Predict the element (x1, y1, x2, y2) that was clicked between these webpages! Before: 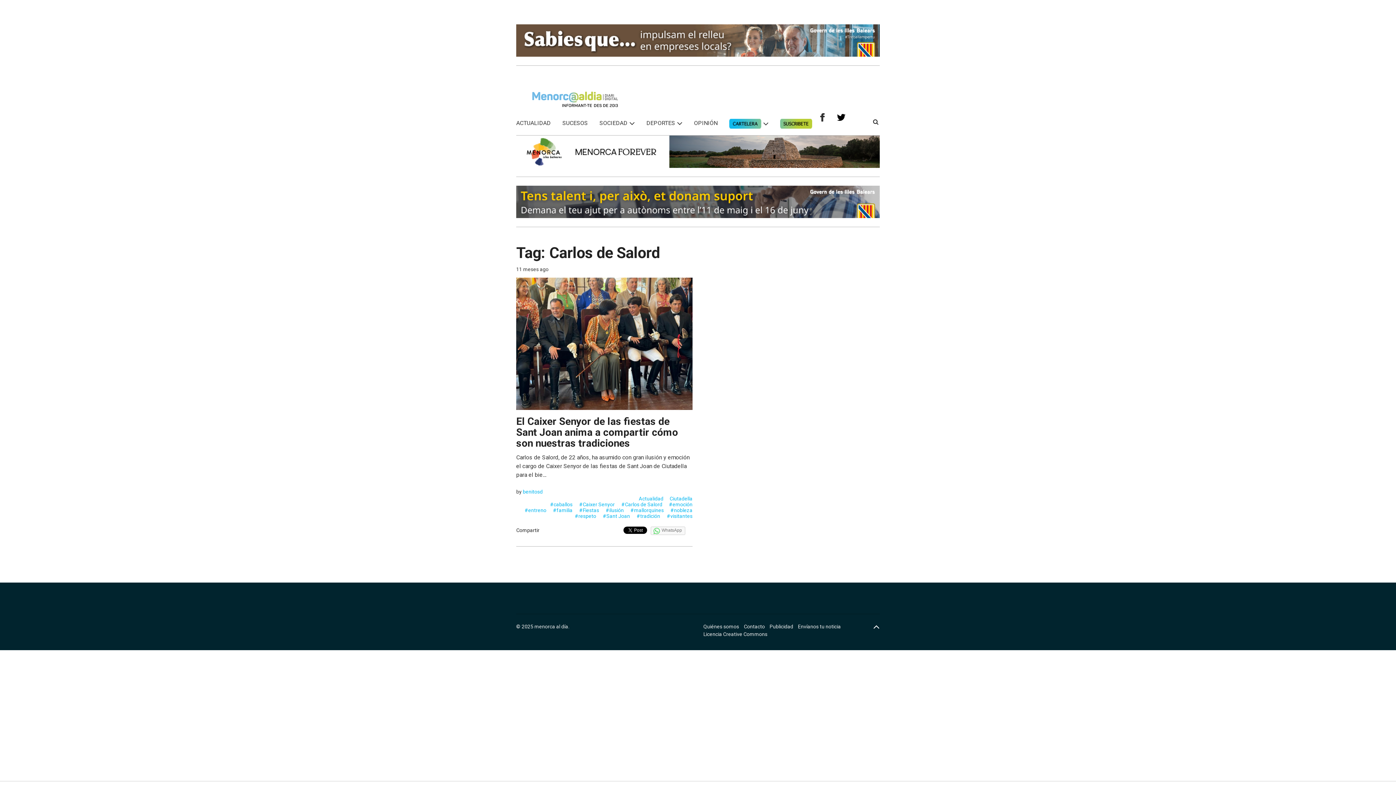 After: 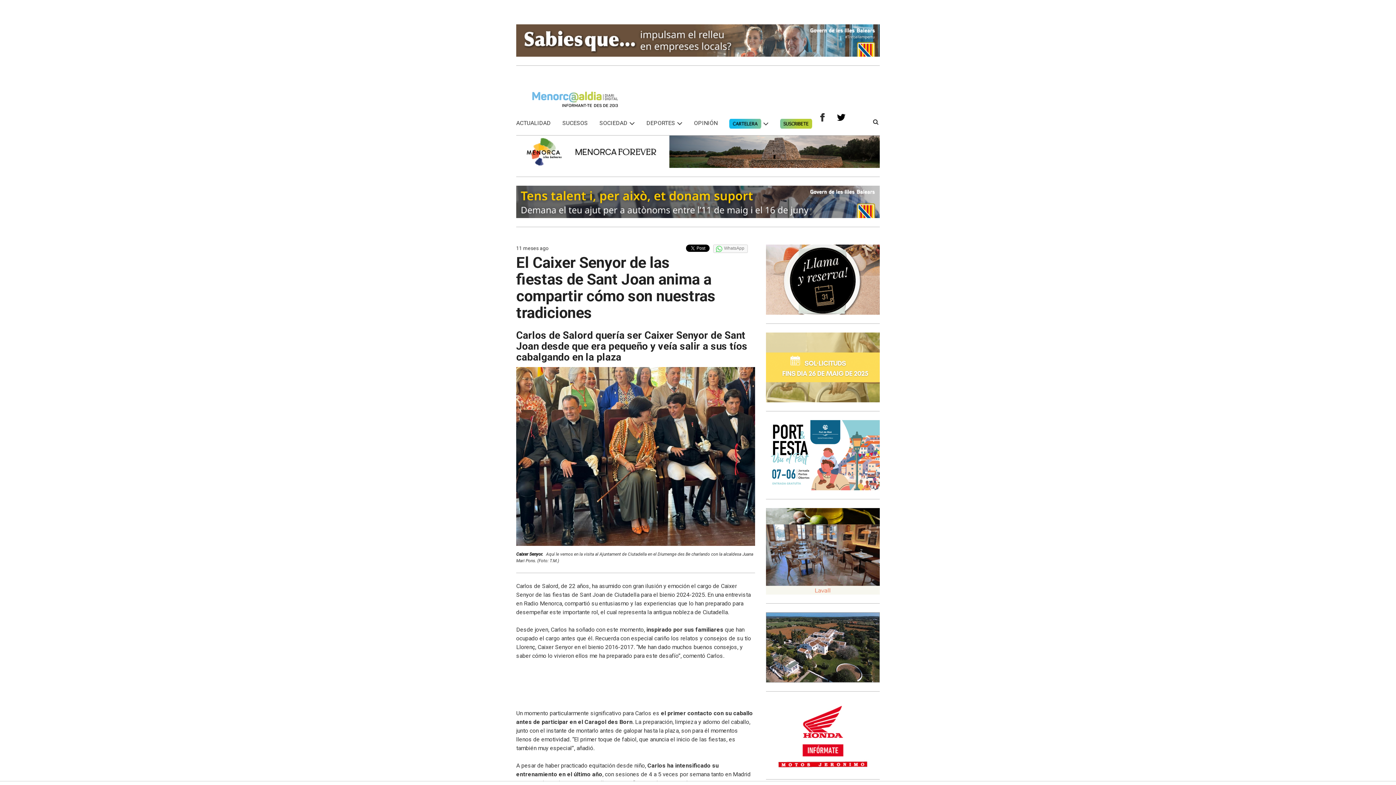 Action: label: El Caixer Senyor de las fiestas de Sant Joan anima a compartir cómo son nuestras tradiciones

Carlos de Salord, de 22 años, ha asumido con gran ilusión y emoción el cargo de Caixer Senyor de las fiestas de Sant Joan de Ciutadella para el bie… bbox: (516, 277, 692, 479)